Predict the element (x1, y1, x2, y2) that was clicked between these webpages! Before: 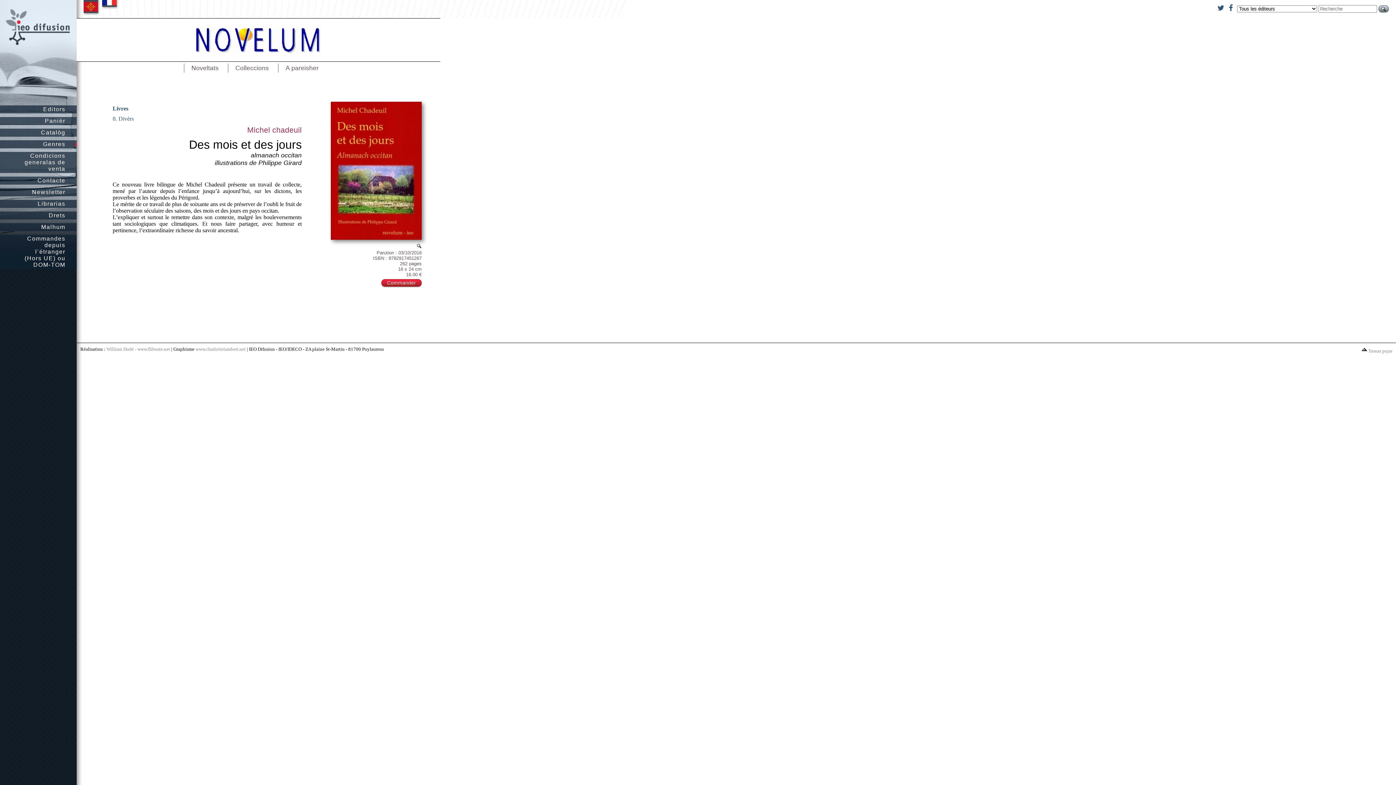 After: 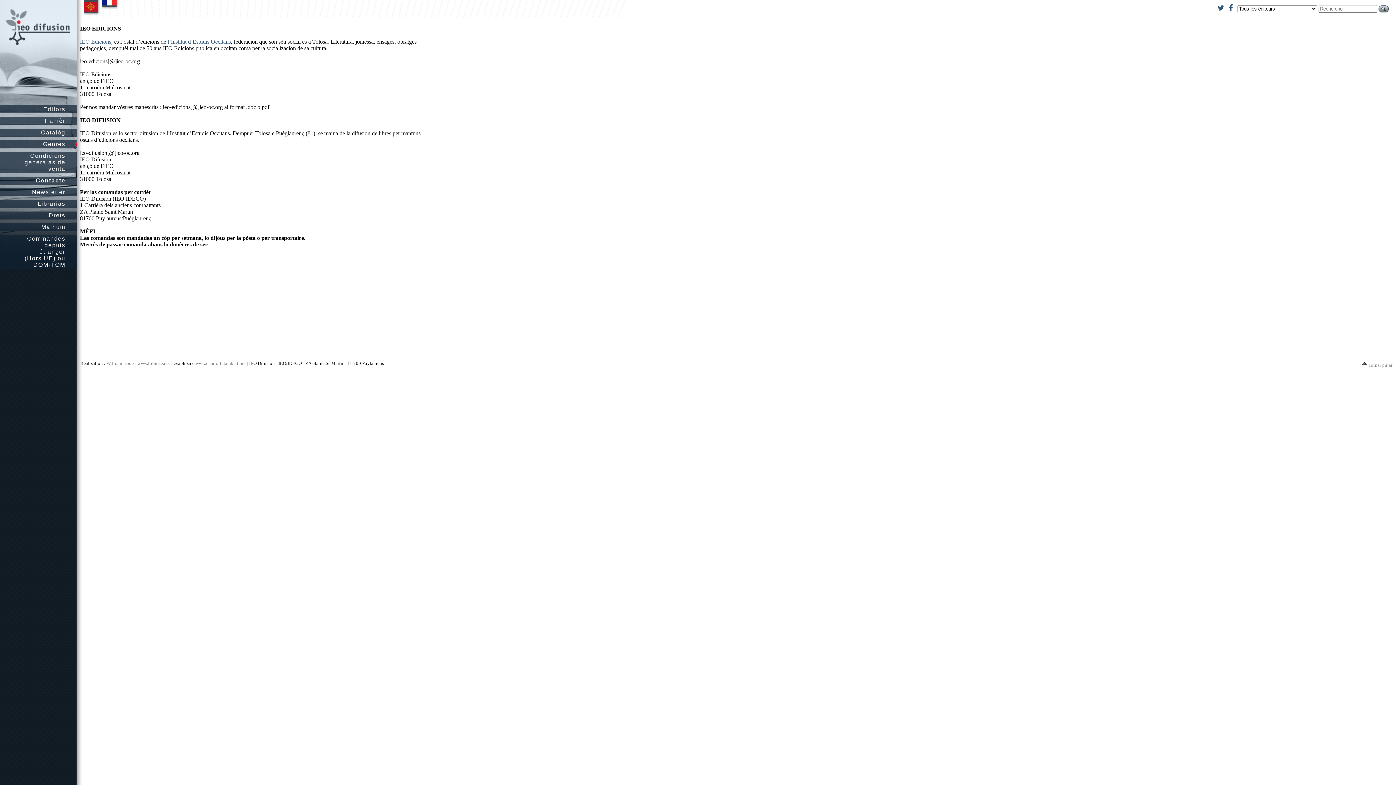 Action: bbox: (0, 177, 78, 184) label: Contacte